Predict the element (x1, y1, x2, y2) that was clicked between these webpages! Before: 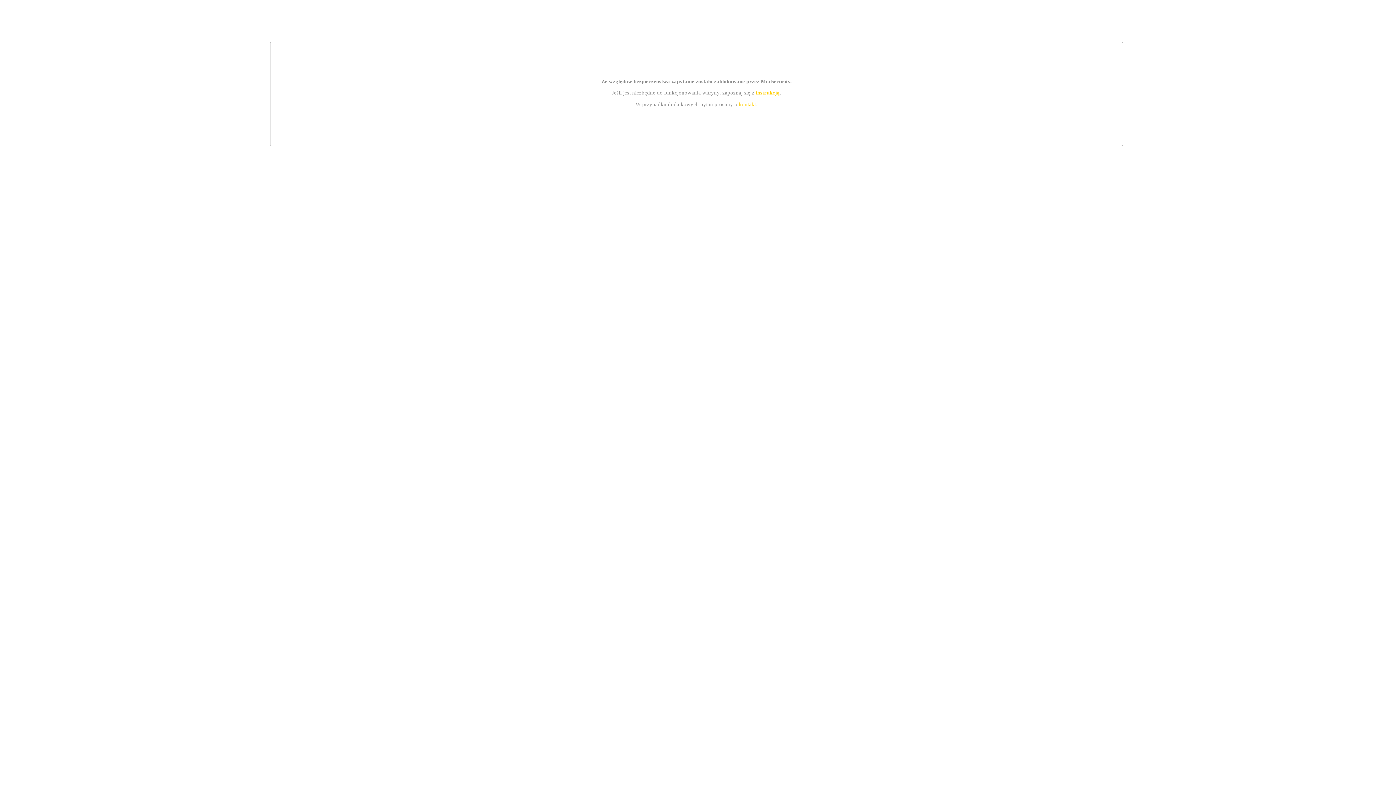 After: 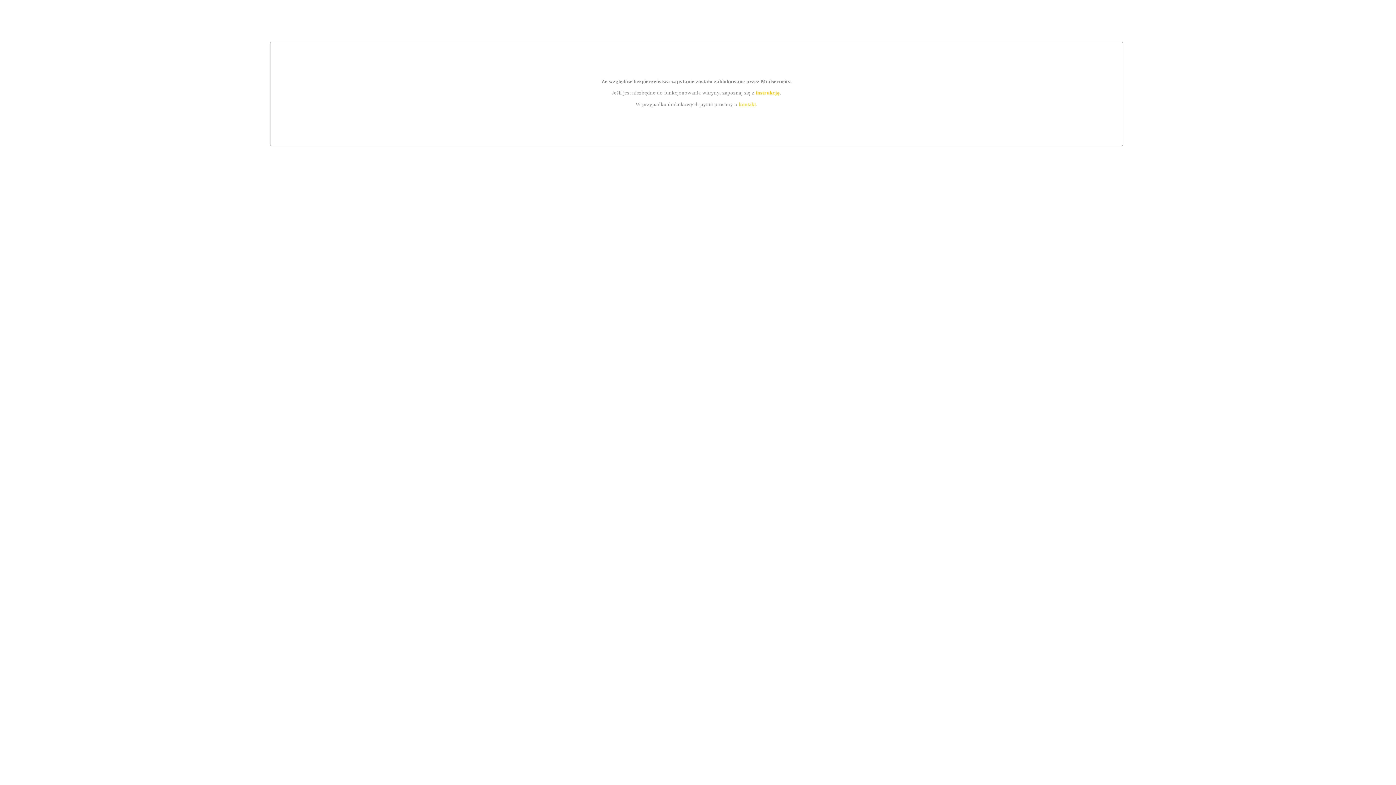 Action: label: kontakt bbox: (739, 101, 756, 107)